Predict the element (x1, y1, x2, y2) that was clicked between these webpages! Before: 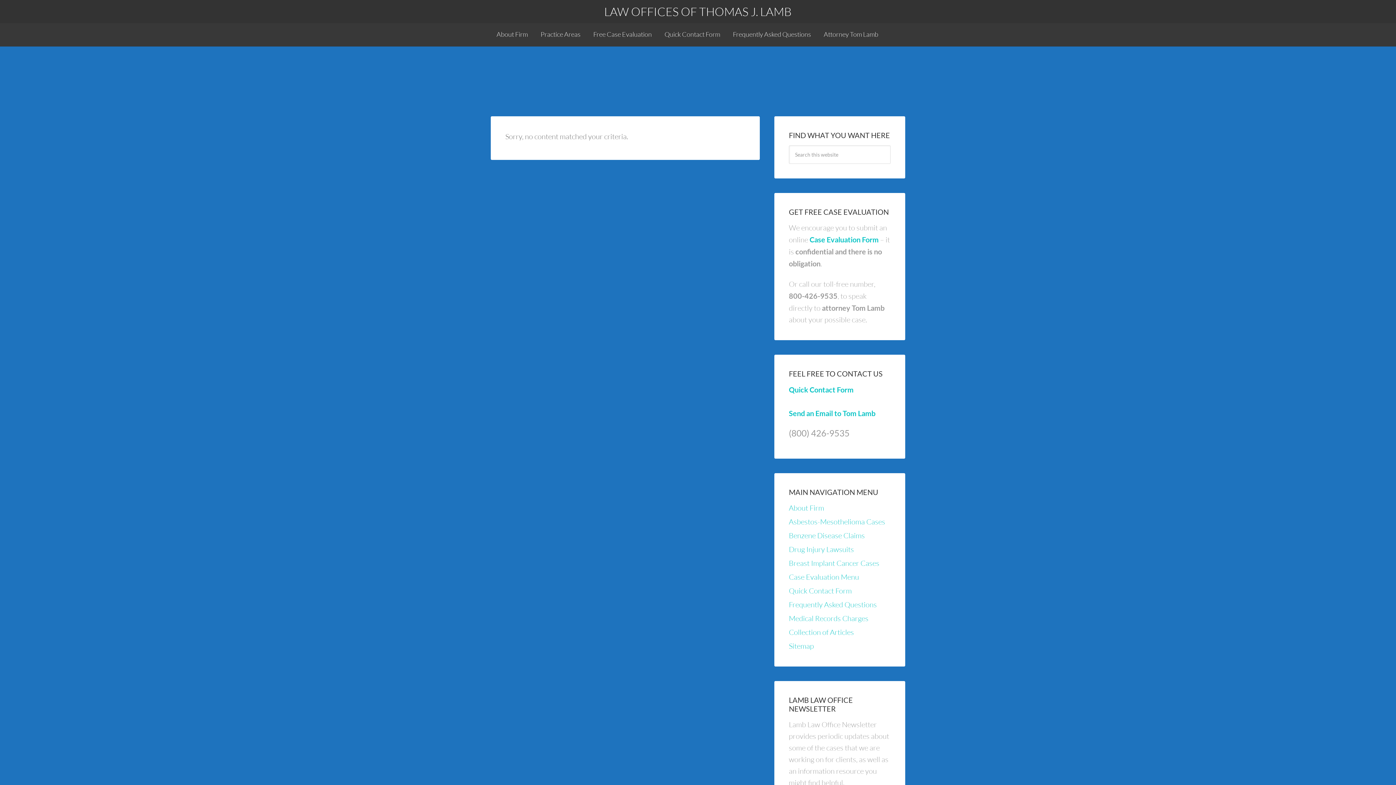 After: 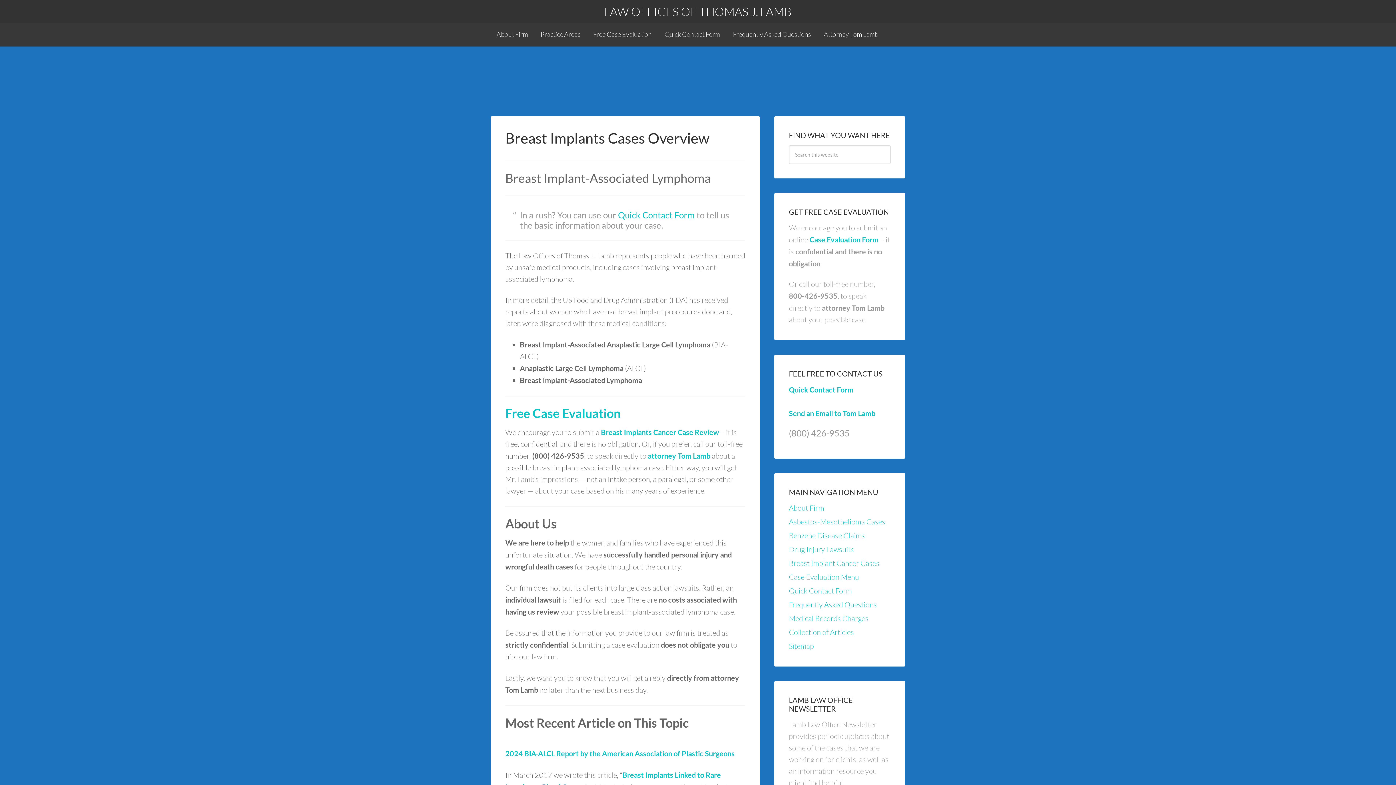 Action: bbox: (789, 558, 879, 568) label: Breast Implant Cancer Cases